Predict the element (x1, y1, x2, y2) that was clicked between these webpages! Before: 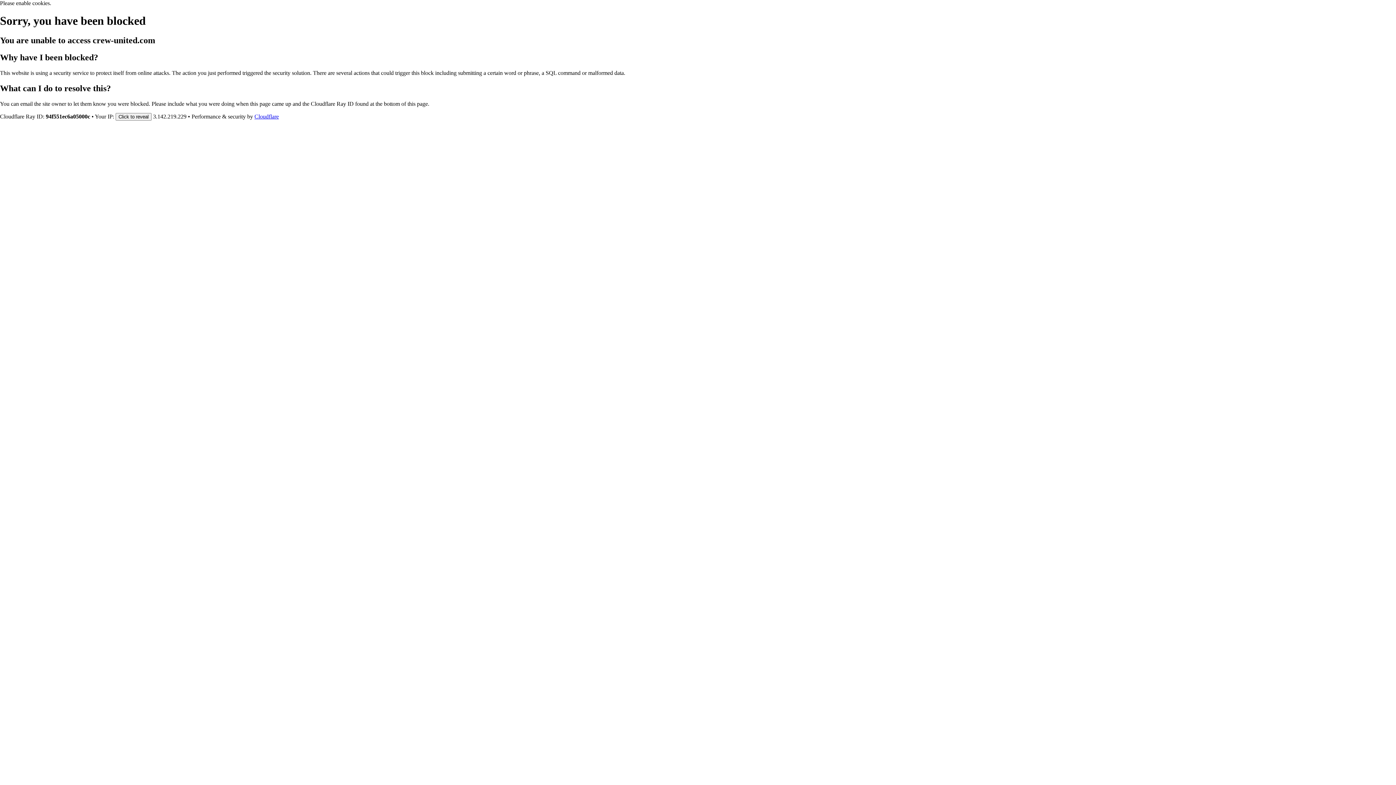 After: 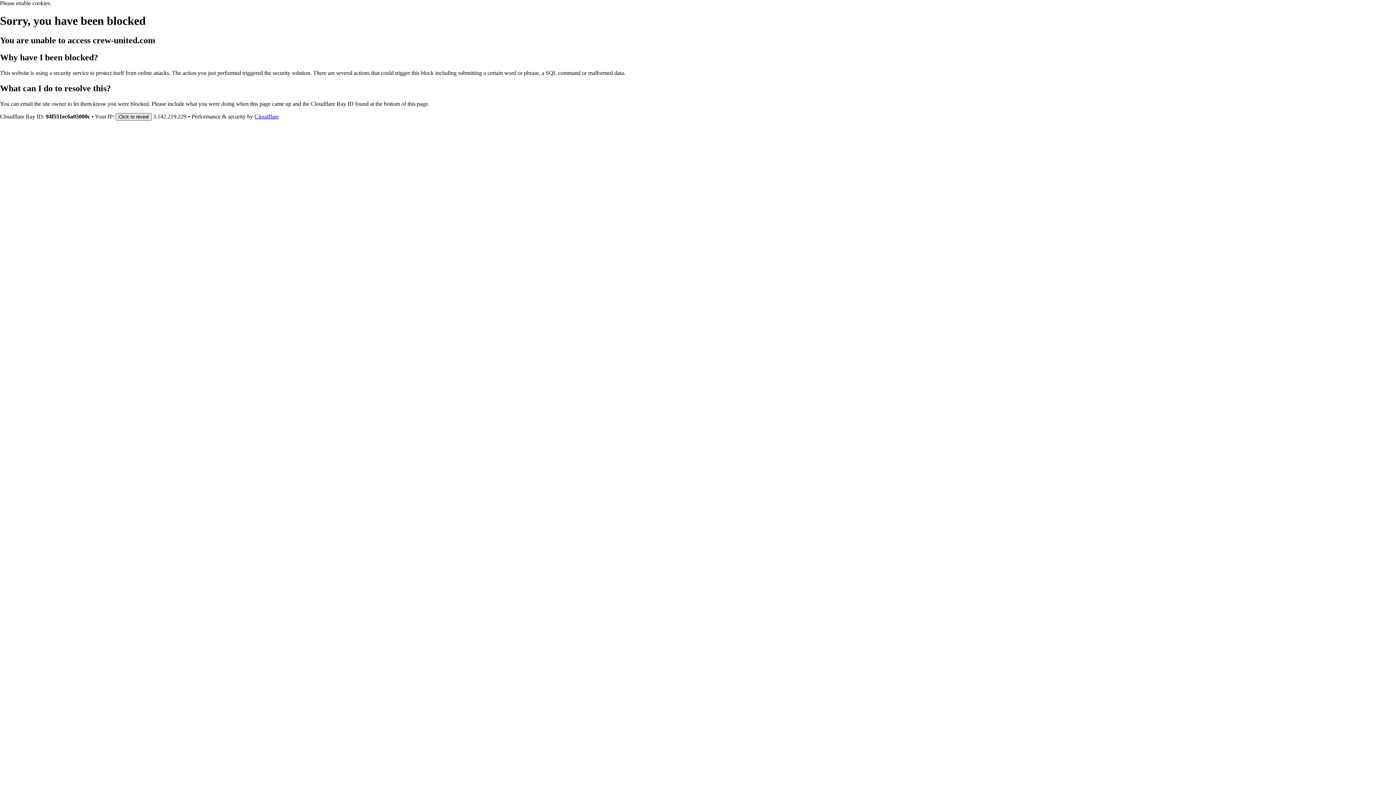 Action: bbox: (115, 112, 151, 120) label: Click to reveal